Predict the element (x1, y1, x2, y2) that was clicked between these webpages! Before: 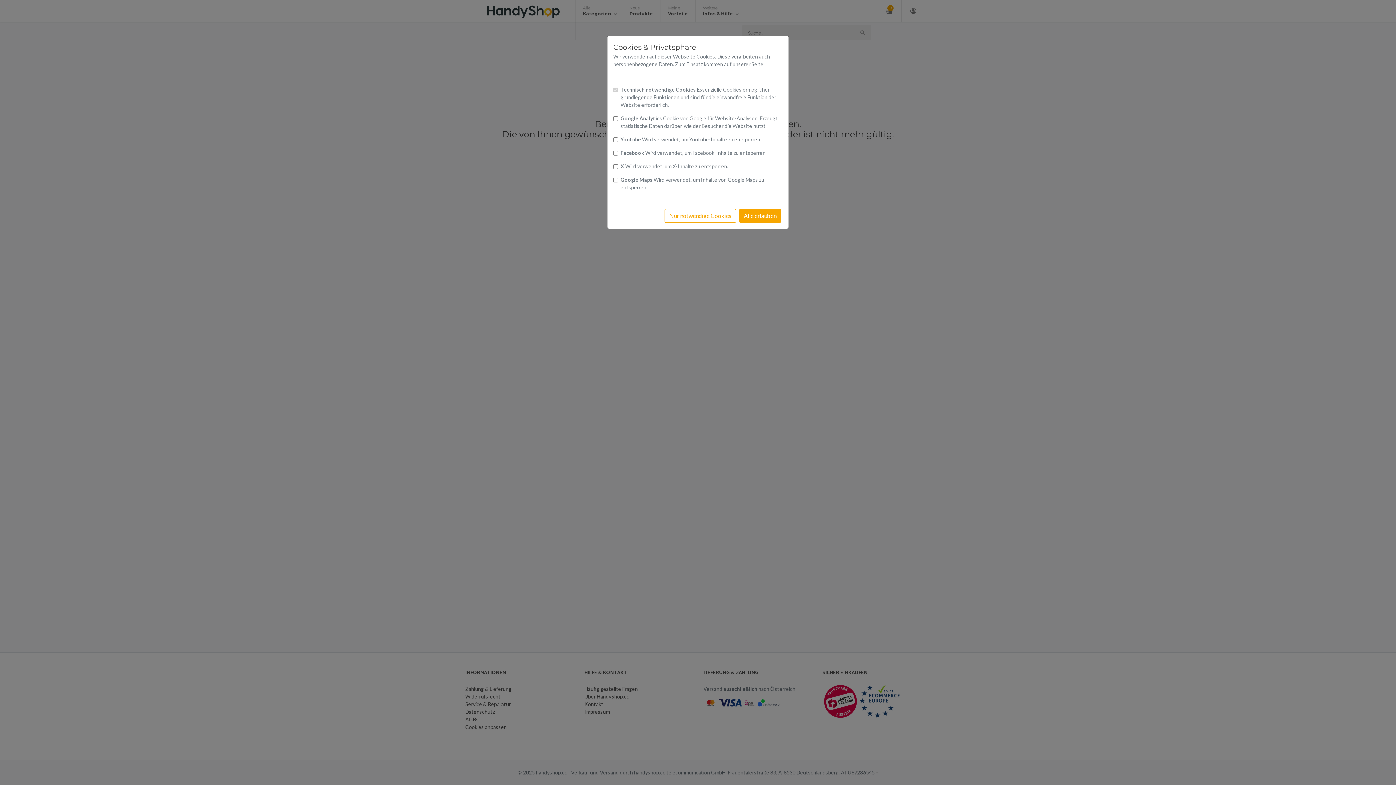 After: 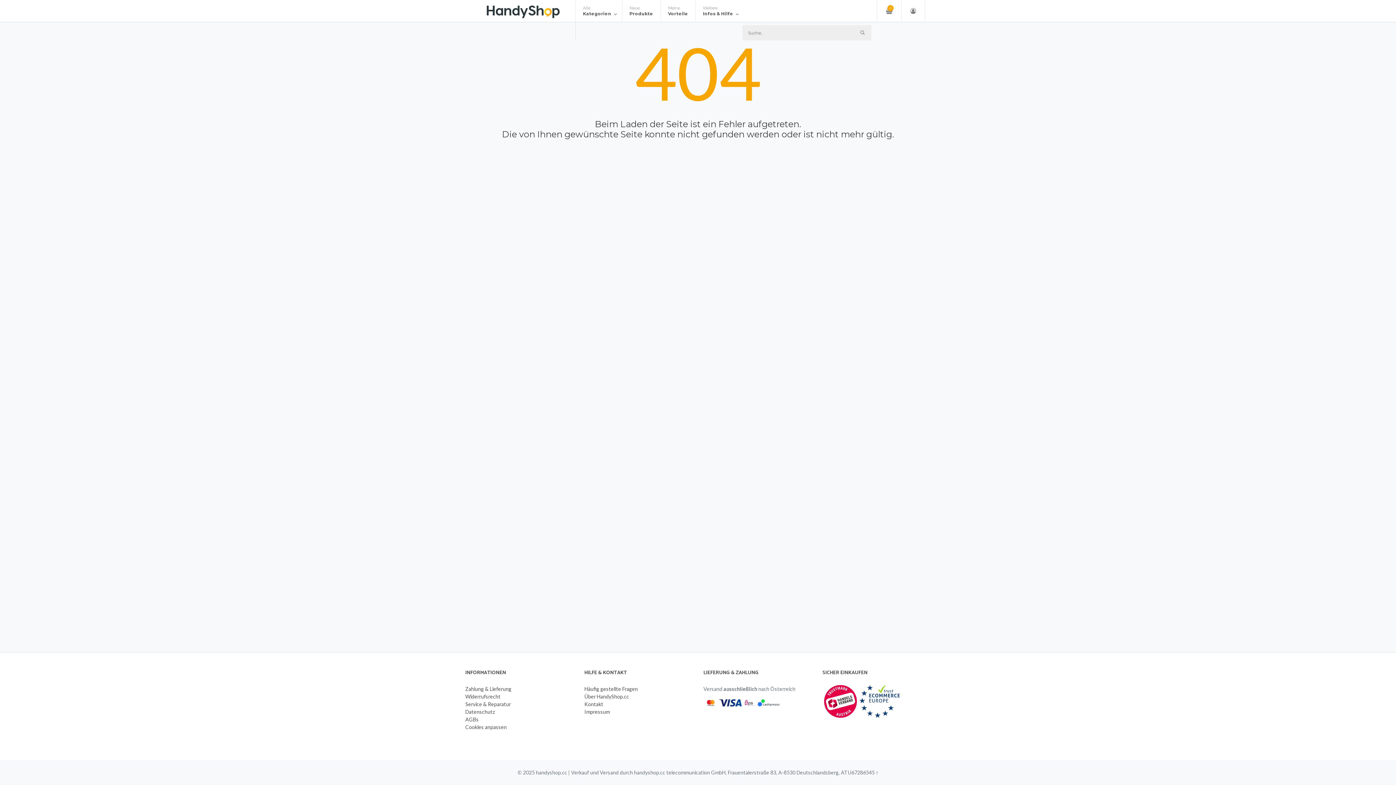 Action: label: Alle erlauben bbox: (739, 209, 781, 222)